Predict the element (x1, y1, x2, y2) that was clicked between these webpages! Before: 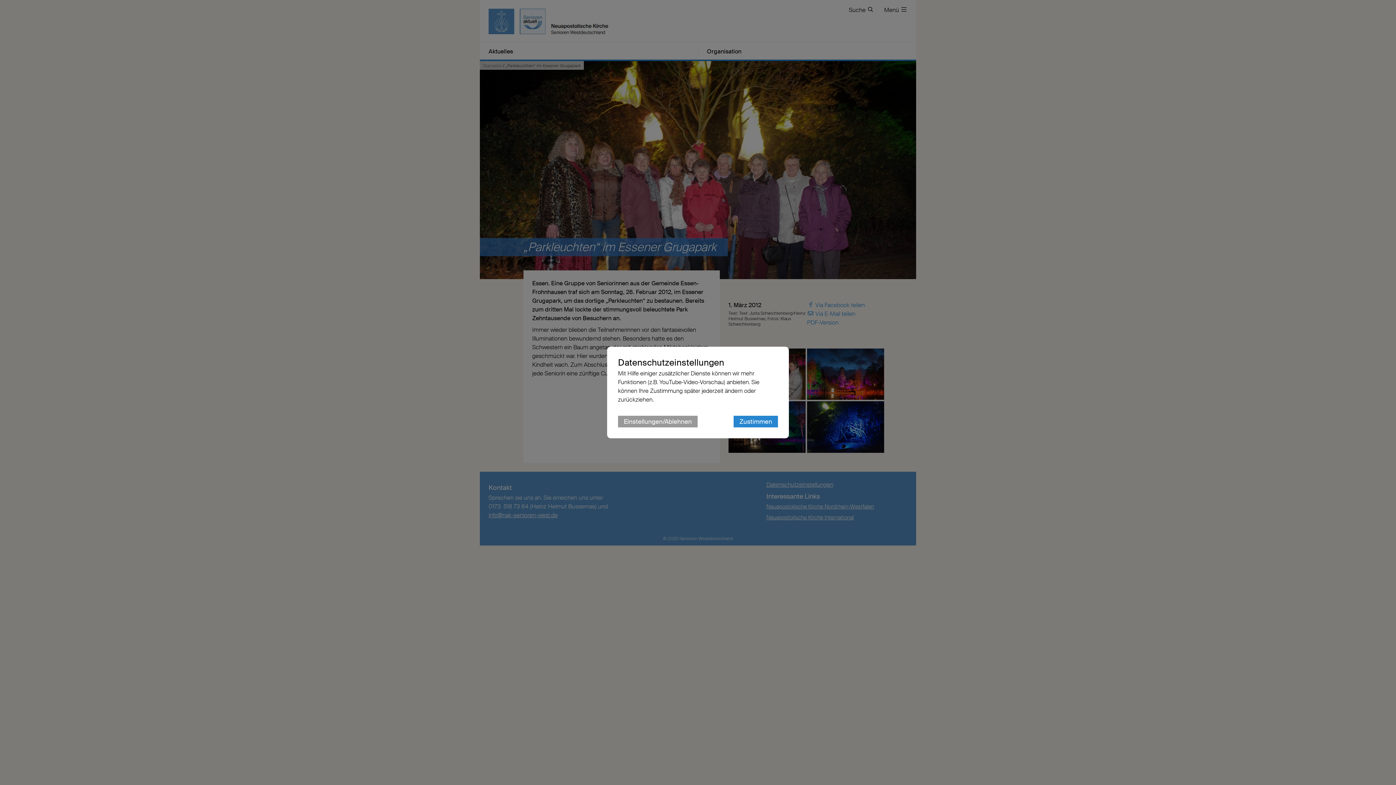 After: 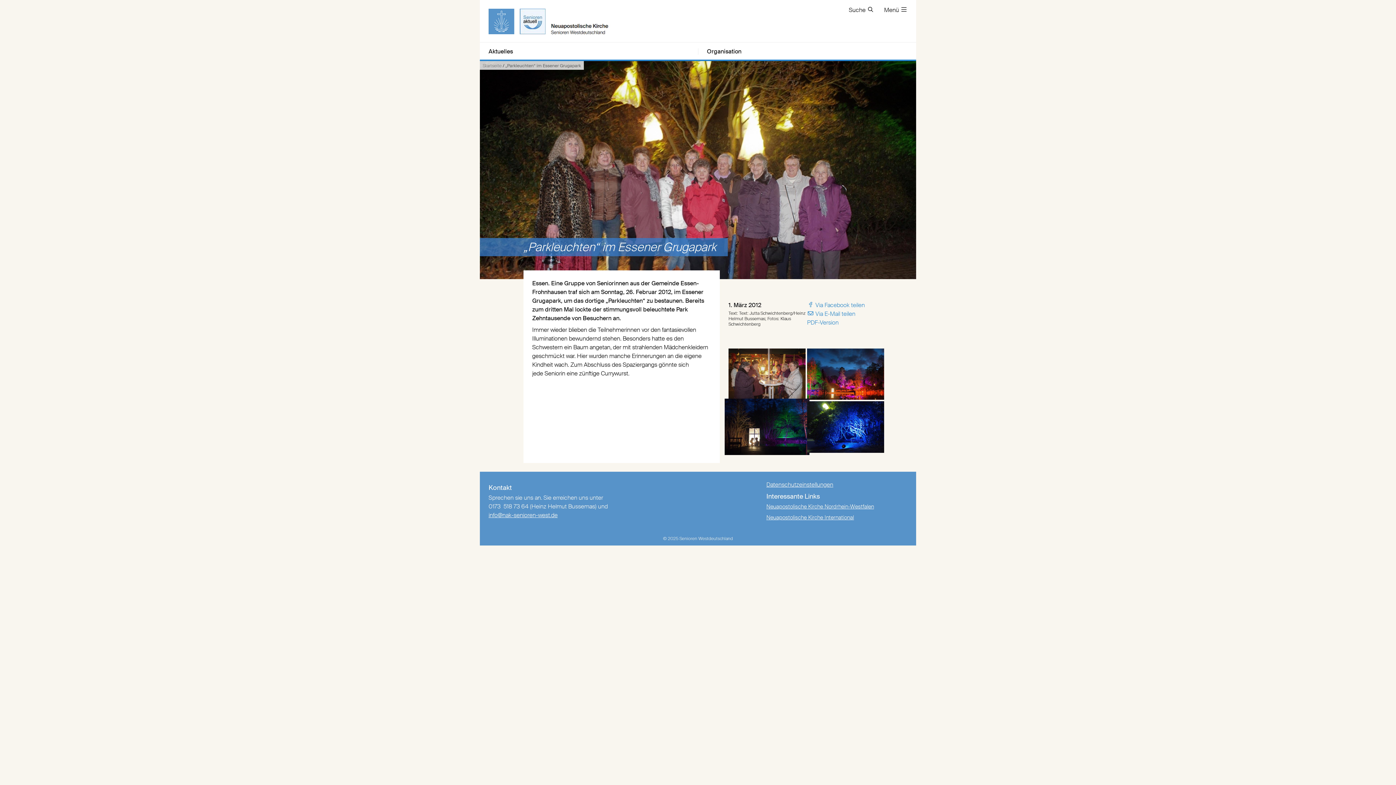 Action: bbox: (733, 416, 778, 427) label: Zustimmen